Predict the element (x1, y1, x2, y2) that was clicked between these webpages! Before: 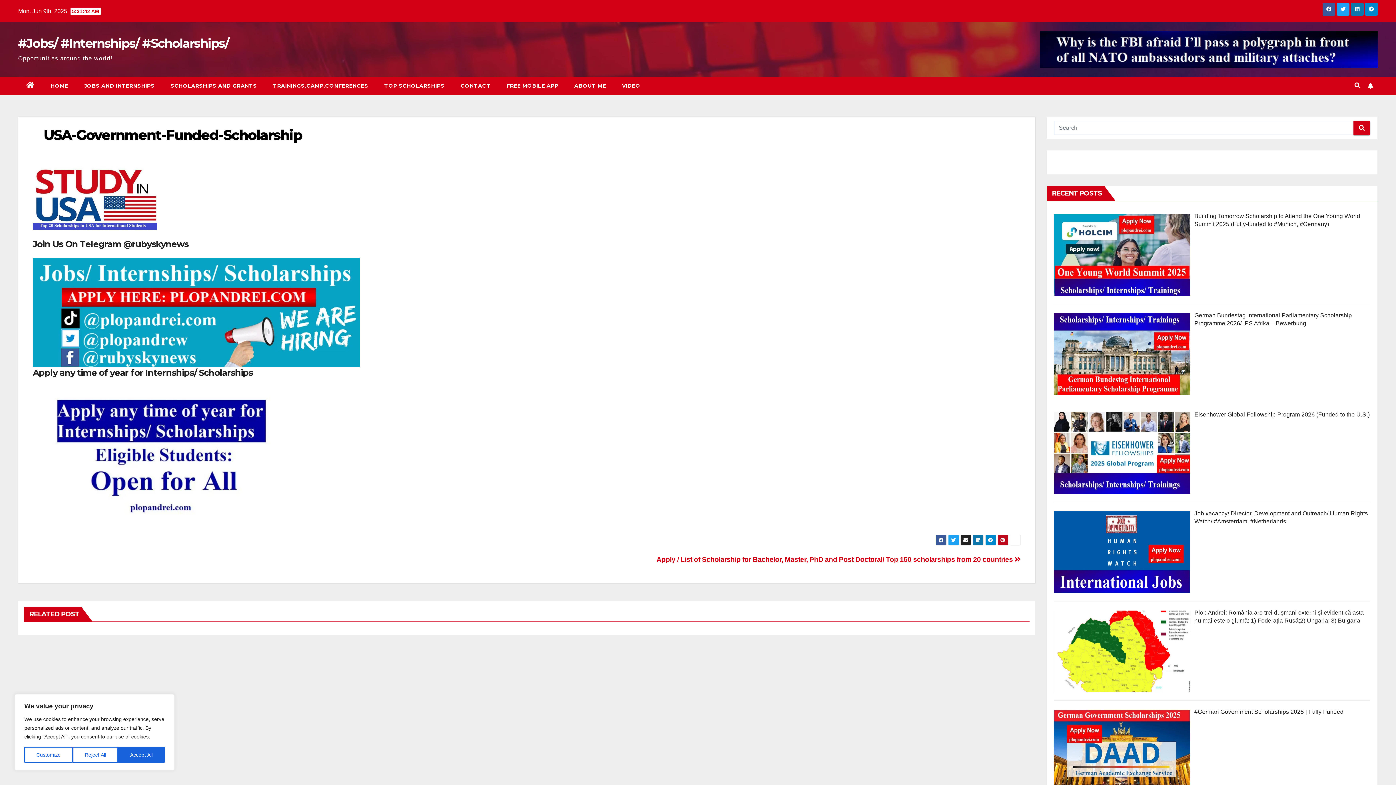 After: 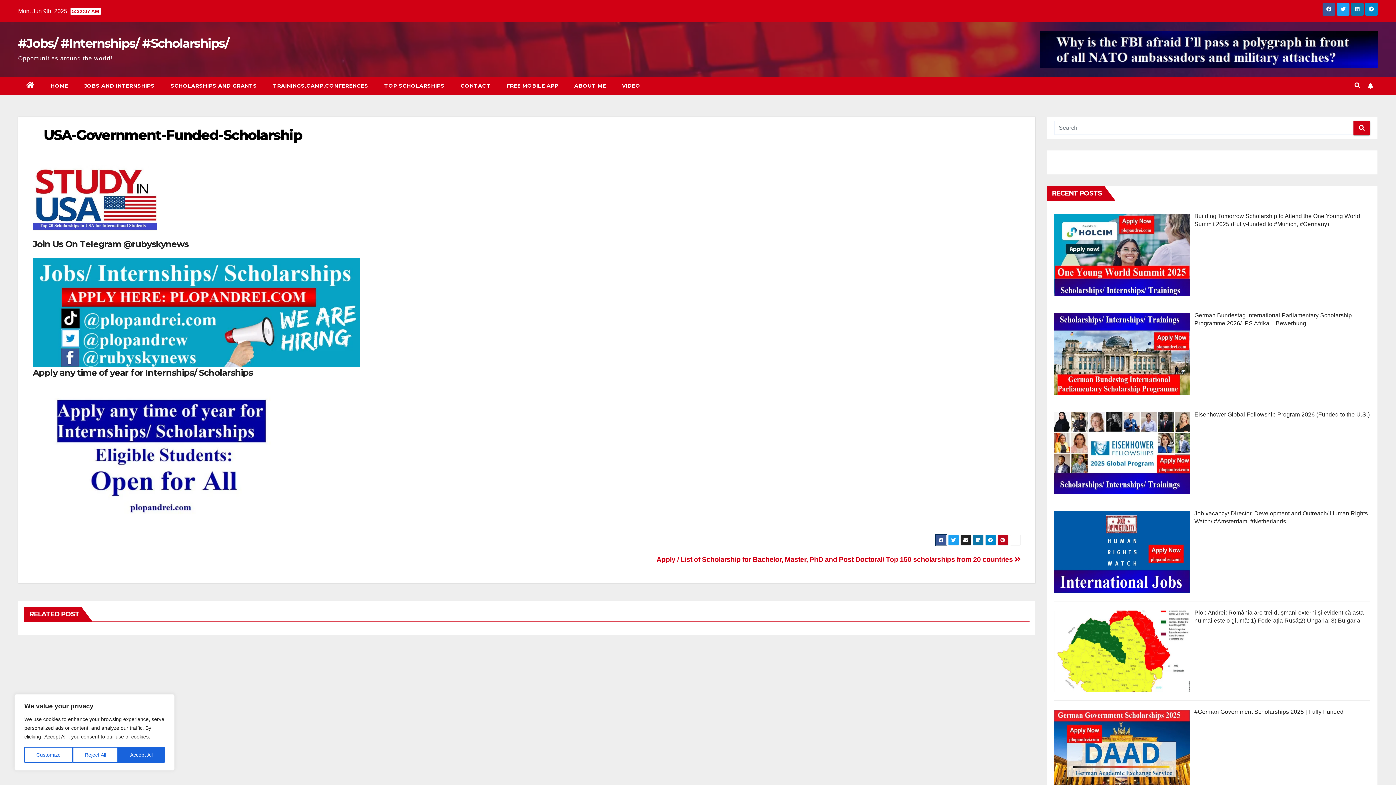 Action: bbox: (935, 534, 946, 545)